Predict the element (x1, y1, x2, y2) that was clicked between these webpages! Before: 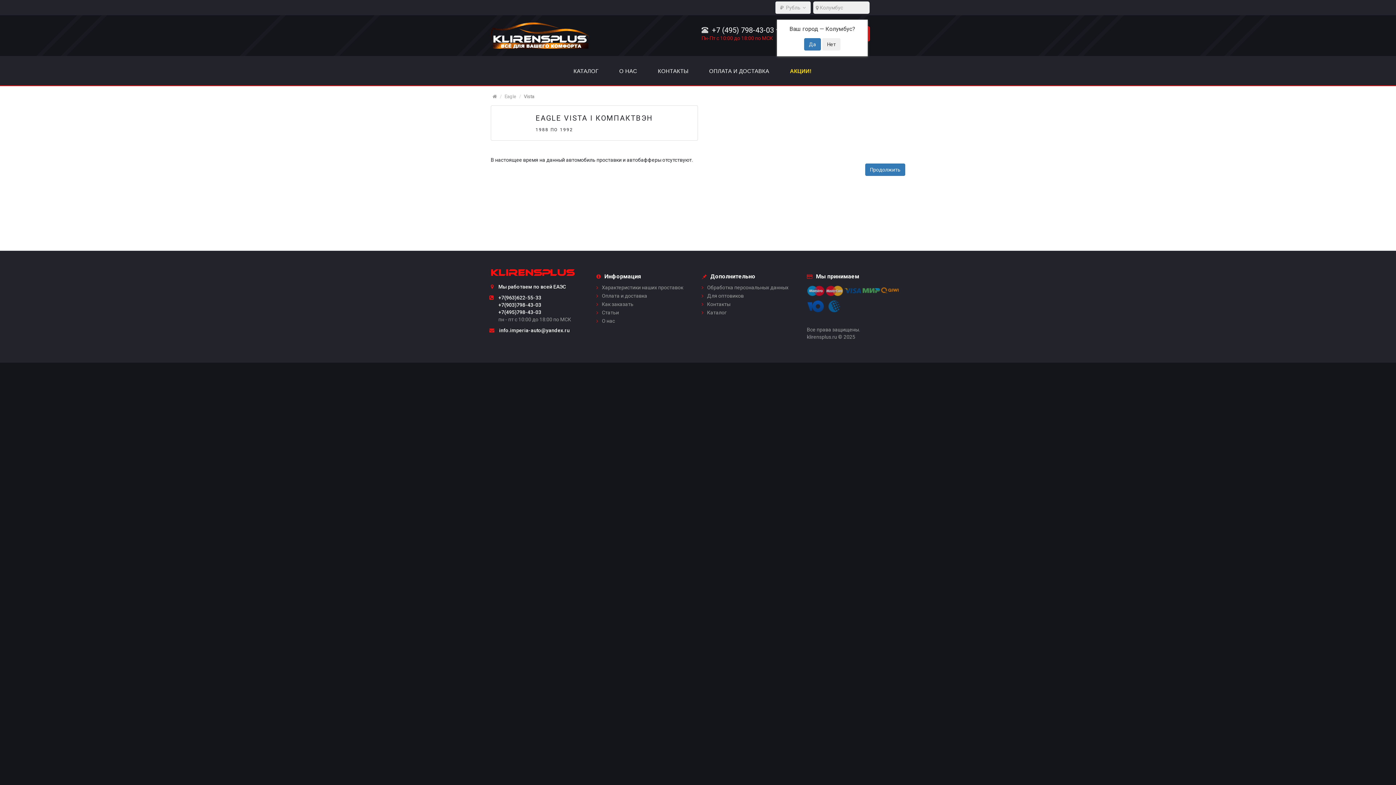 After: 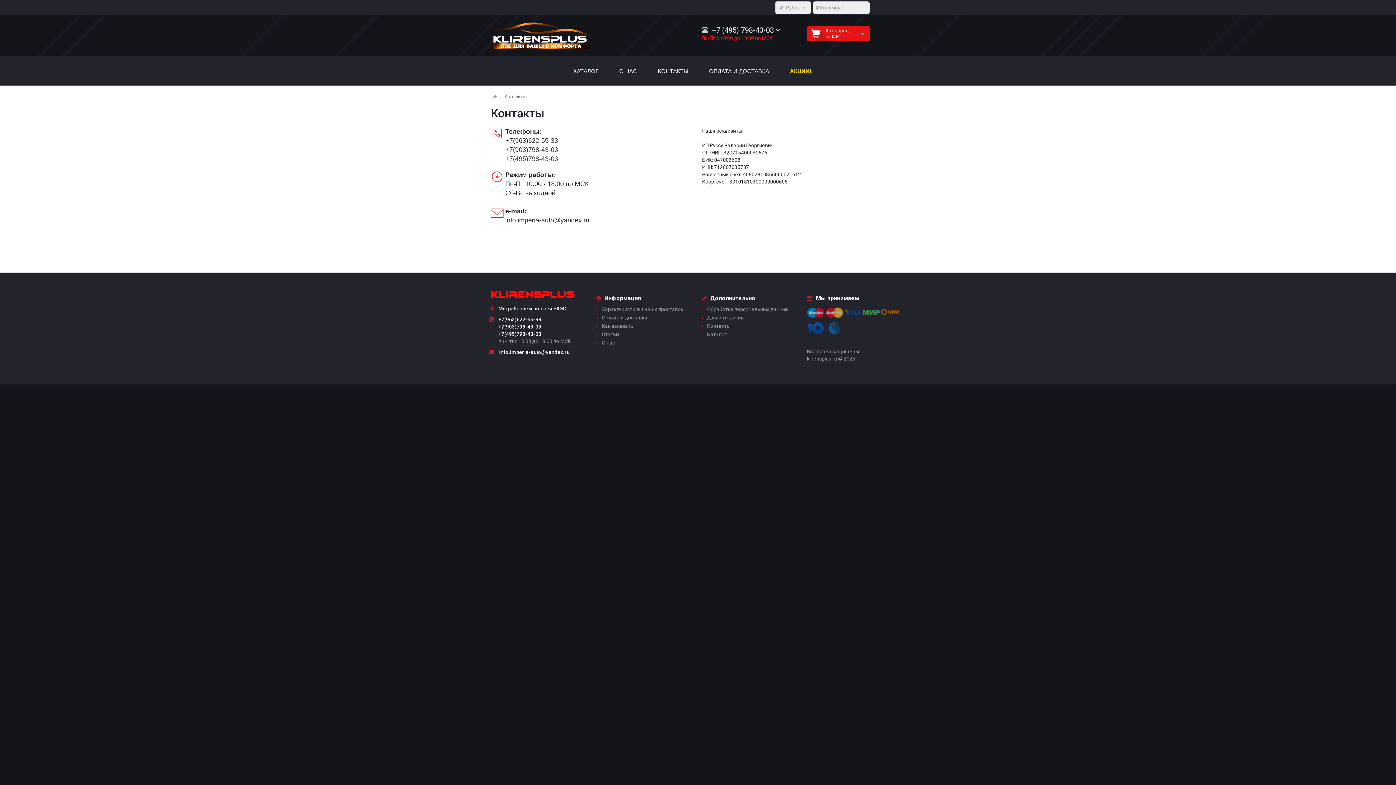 Action: label: КОНТАКТЫ bbox: (653, 56, 692, 86)